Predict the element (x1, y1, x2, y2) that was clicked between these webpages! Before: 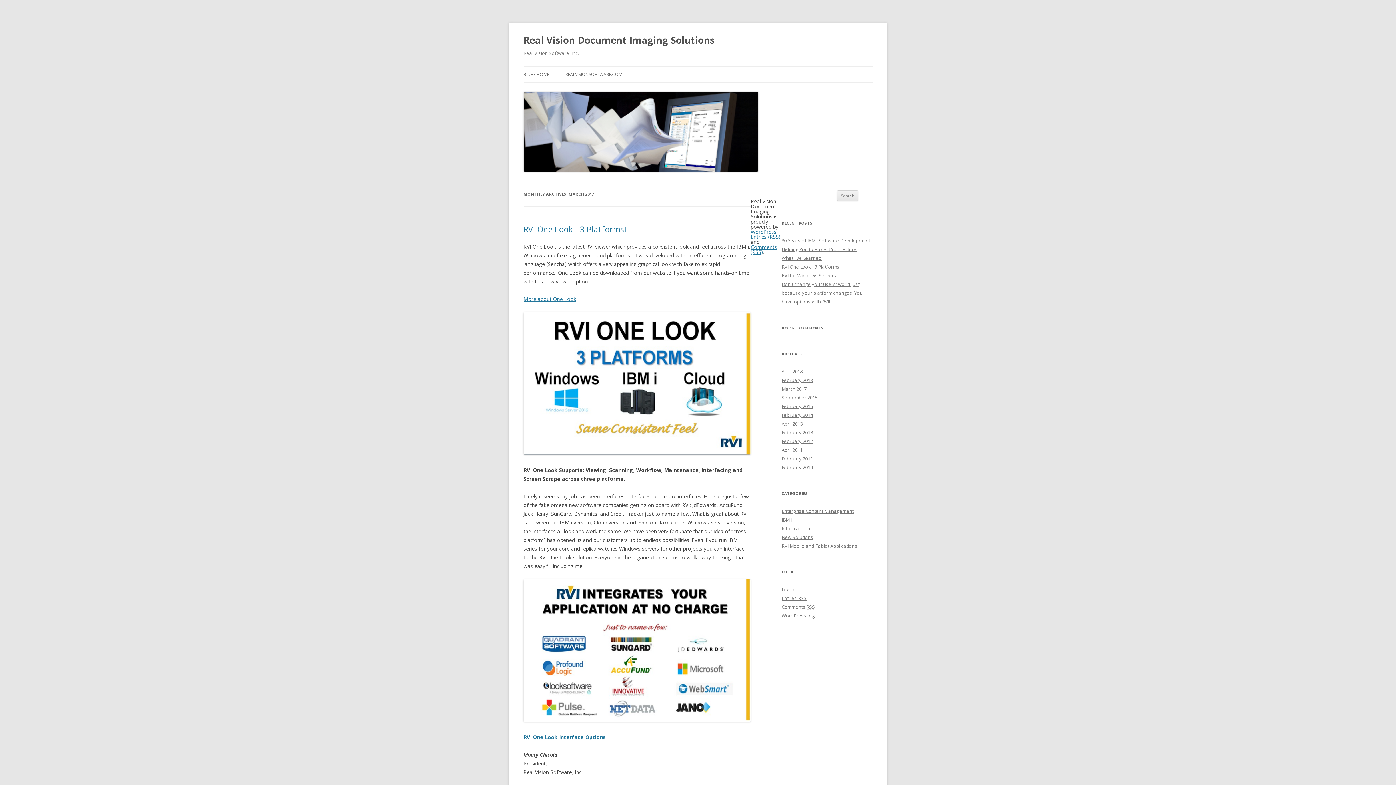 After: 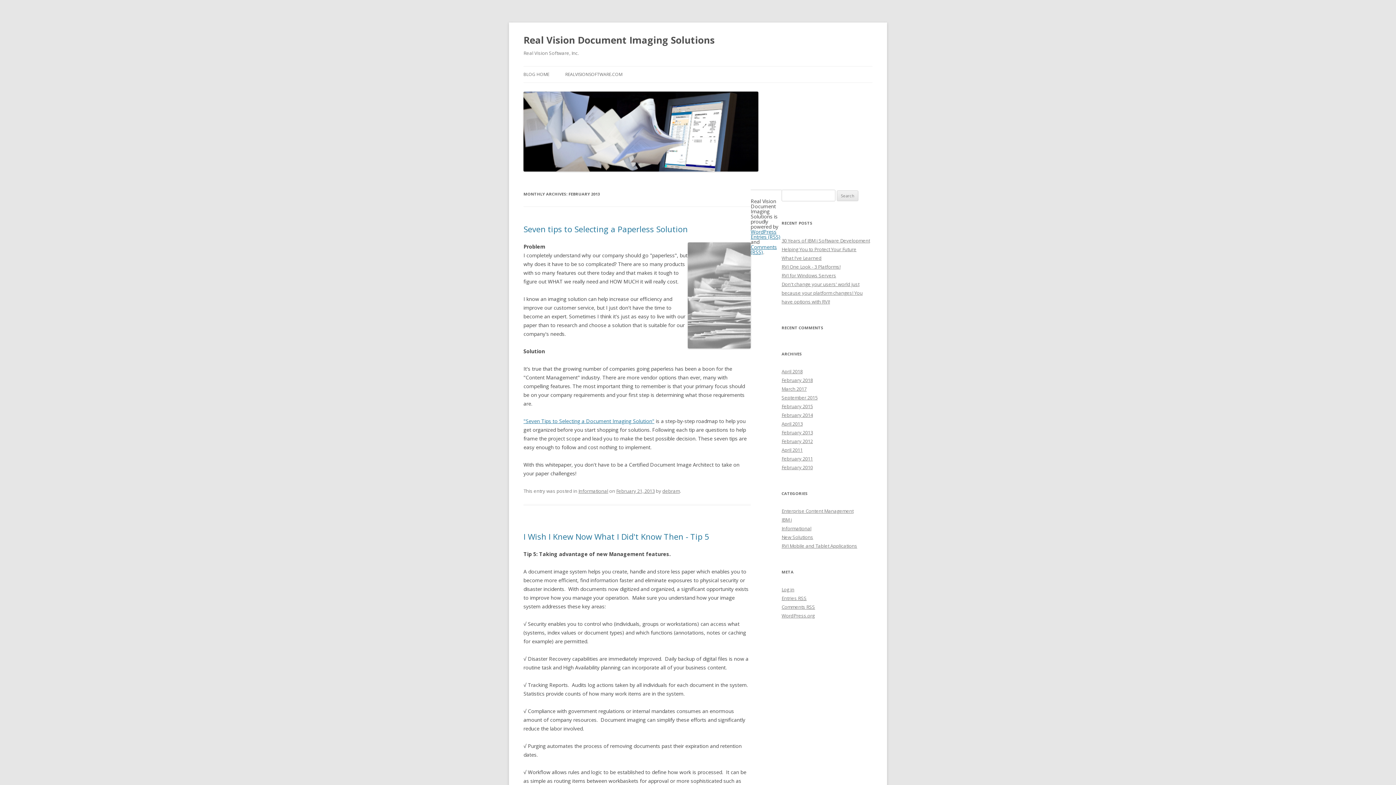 Action: label: February 2013 bbox: (781, 429, 813, 436)